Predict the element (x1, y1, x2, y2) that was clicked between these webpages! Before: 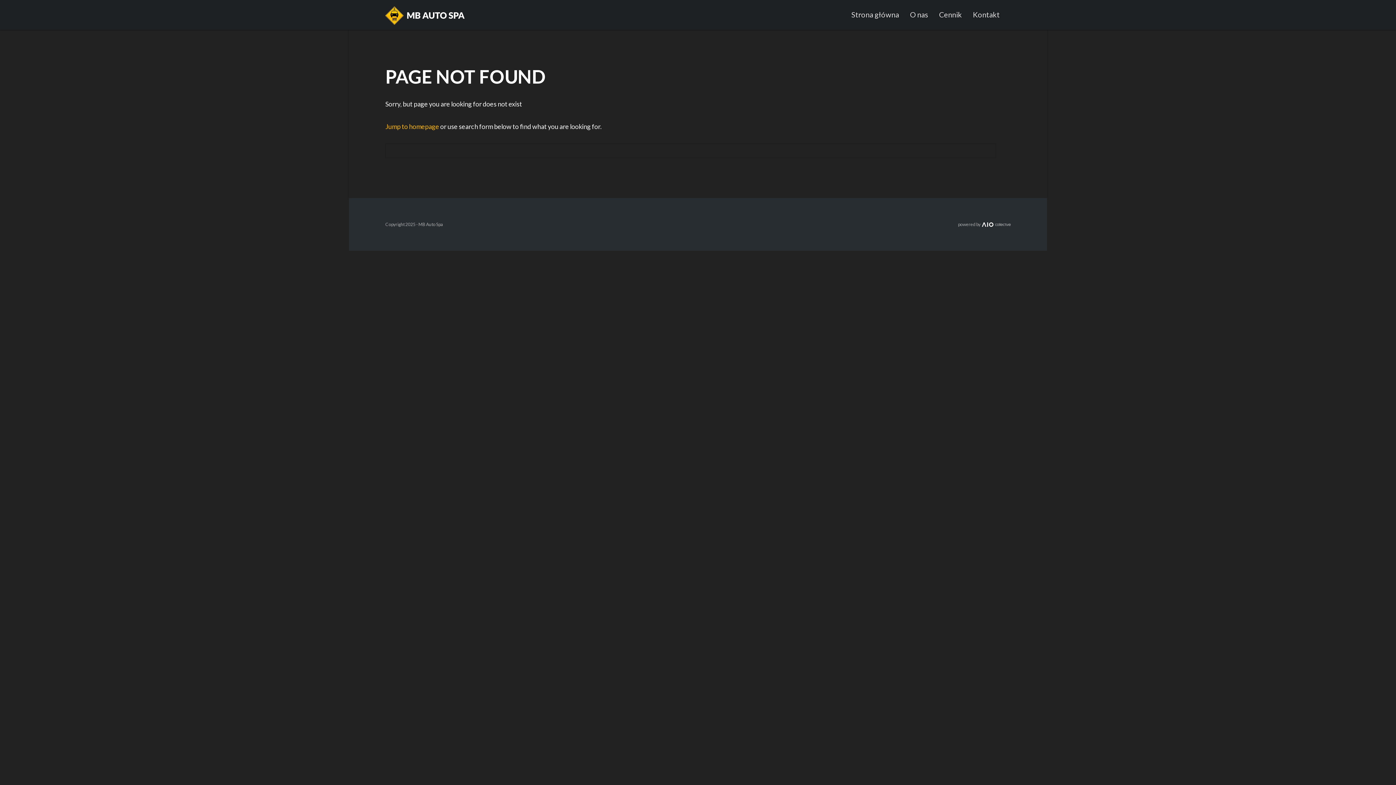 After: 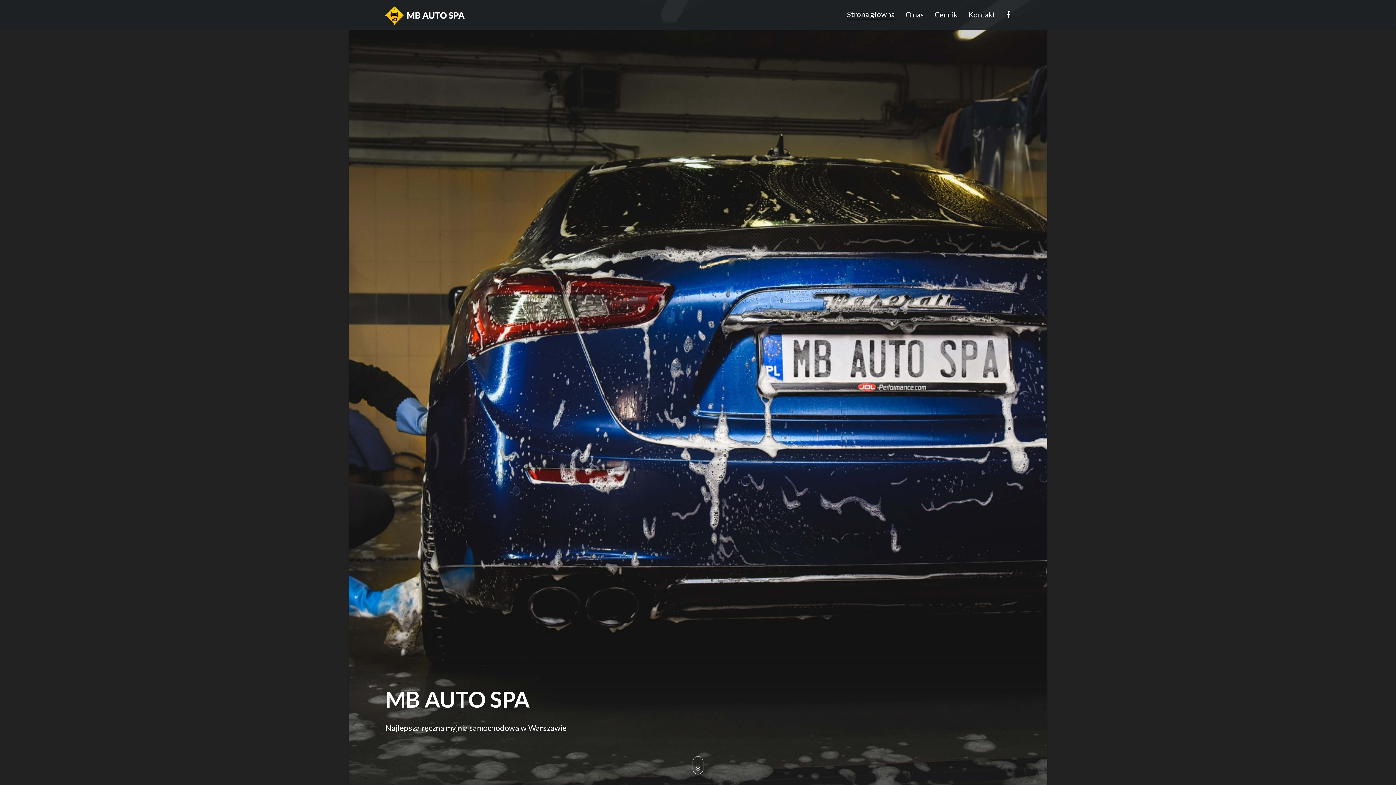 Action: label: Strona główna bbox: (851, 9, 899, 19)